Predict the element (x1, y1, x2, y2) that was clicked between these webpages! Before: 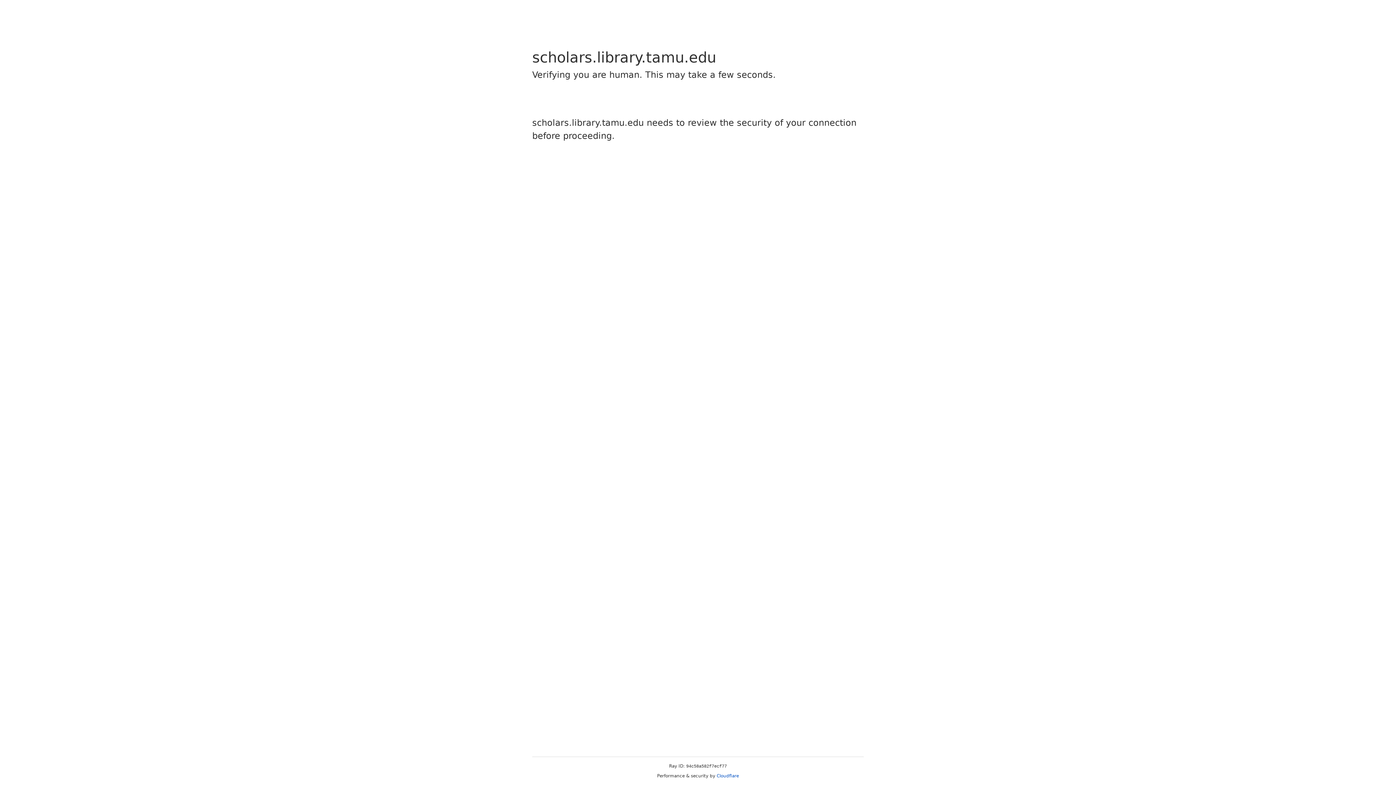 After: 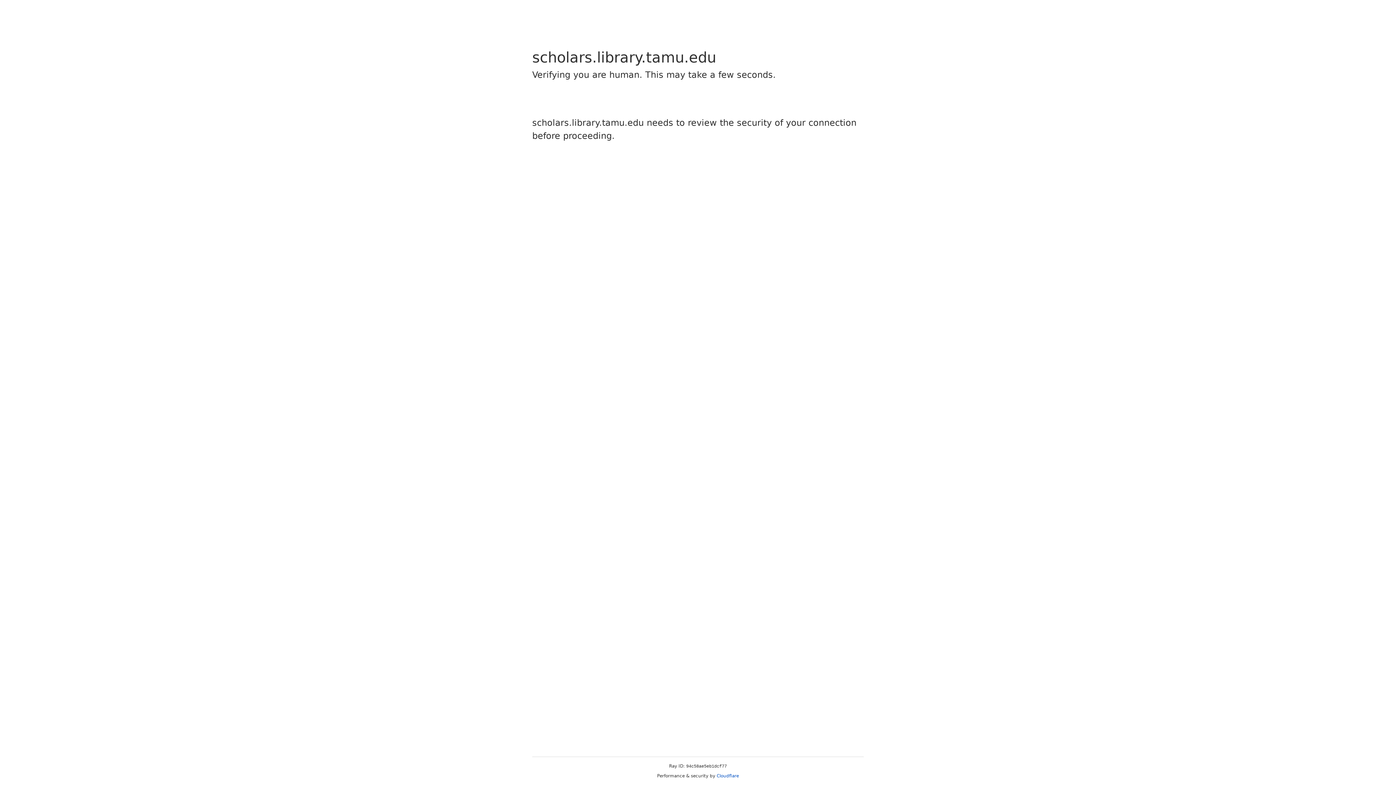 Action: label: Cloudflare bbox: (716, 773, 739, 778)